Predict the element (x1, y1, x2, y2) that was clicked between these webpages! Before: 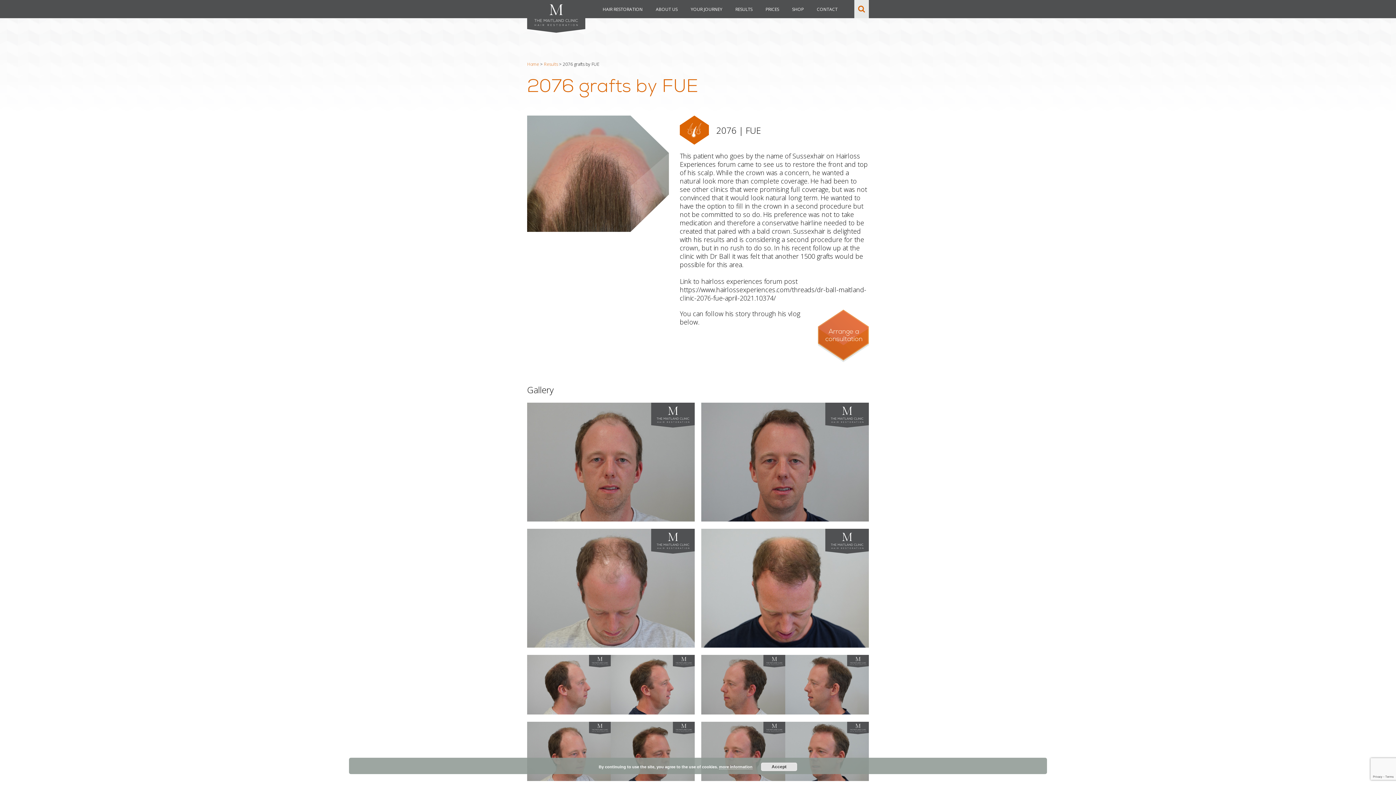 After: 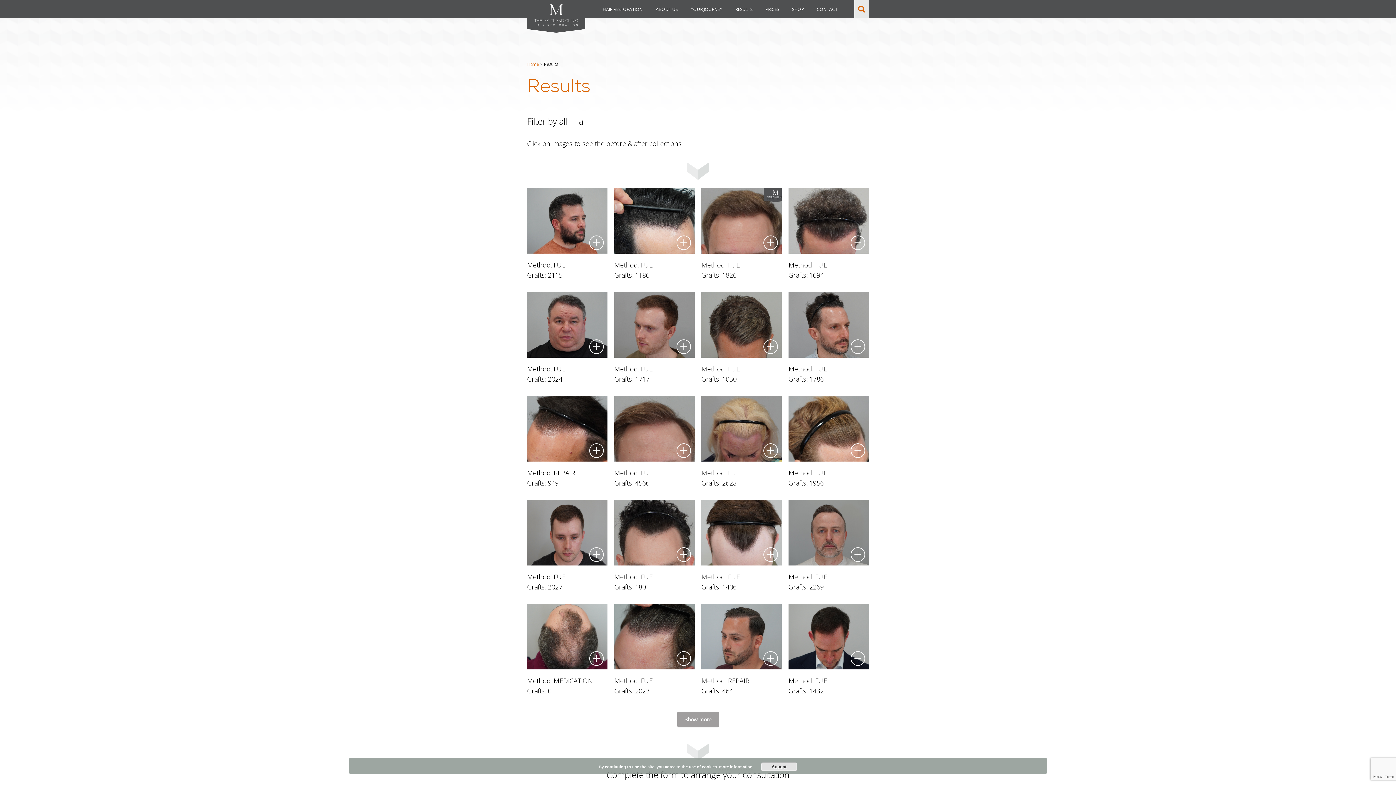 Action: label: Results bbox: (544, 61, 558, 67)